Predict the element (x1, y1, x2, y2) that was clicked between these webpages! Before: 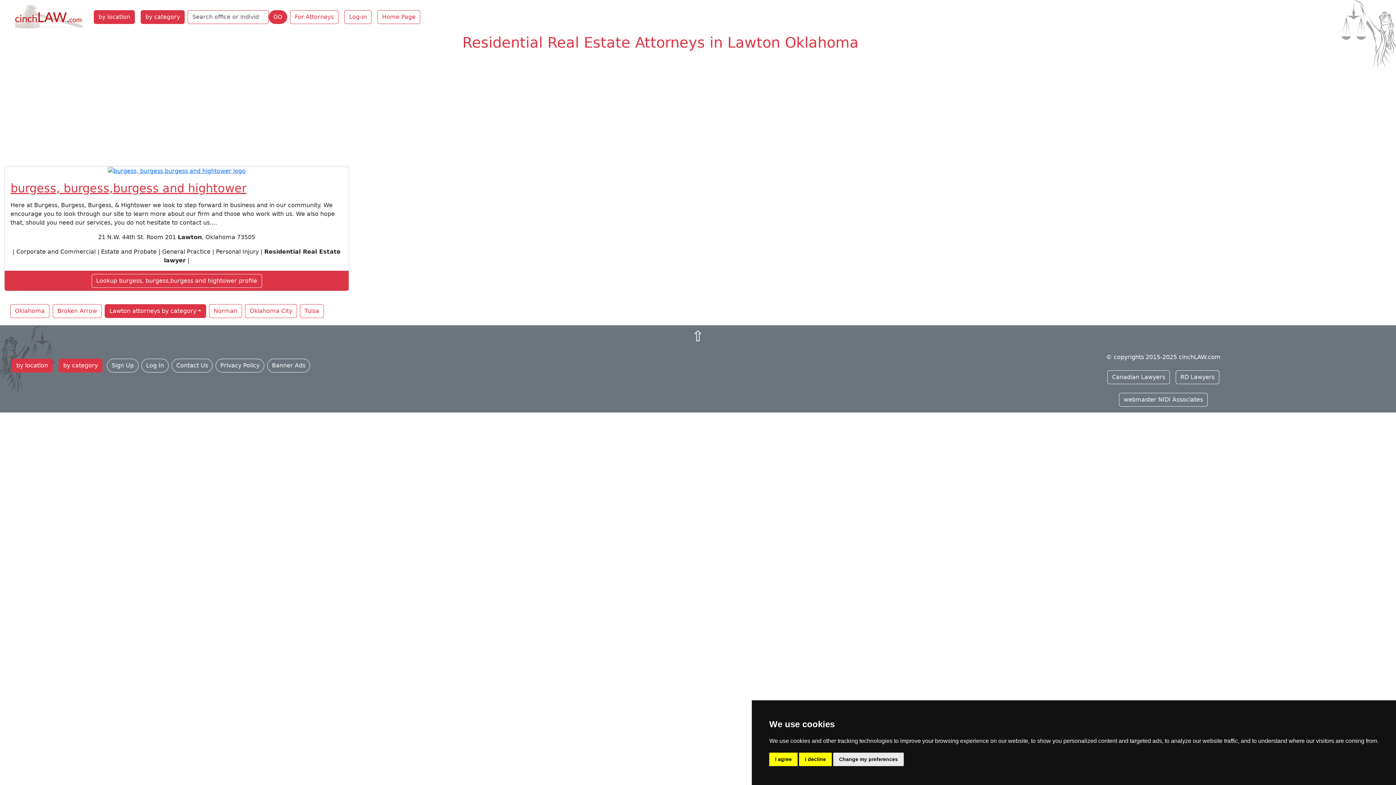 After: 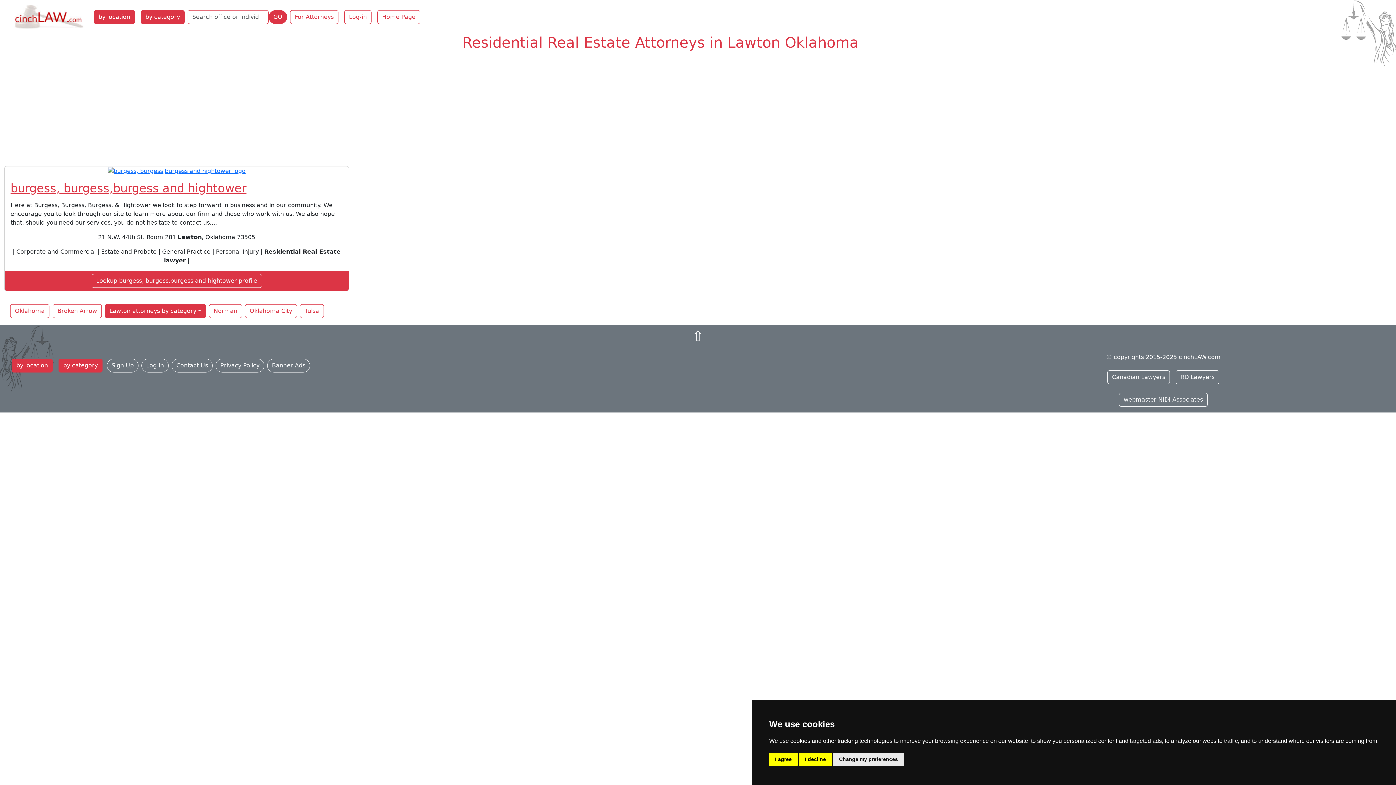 Action: bbox: (692, 335, 704, 342) label: ⇧